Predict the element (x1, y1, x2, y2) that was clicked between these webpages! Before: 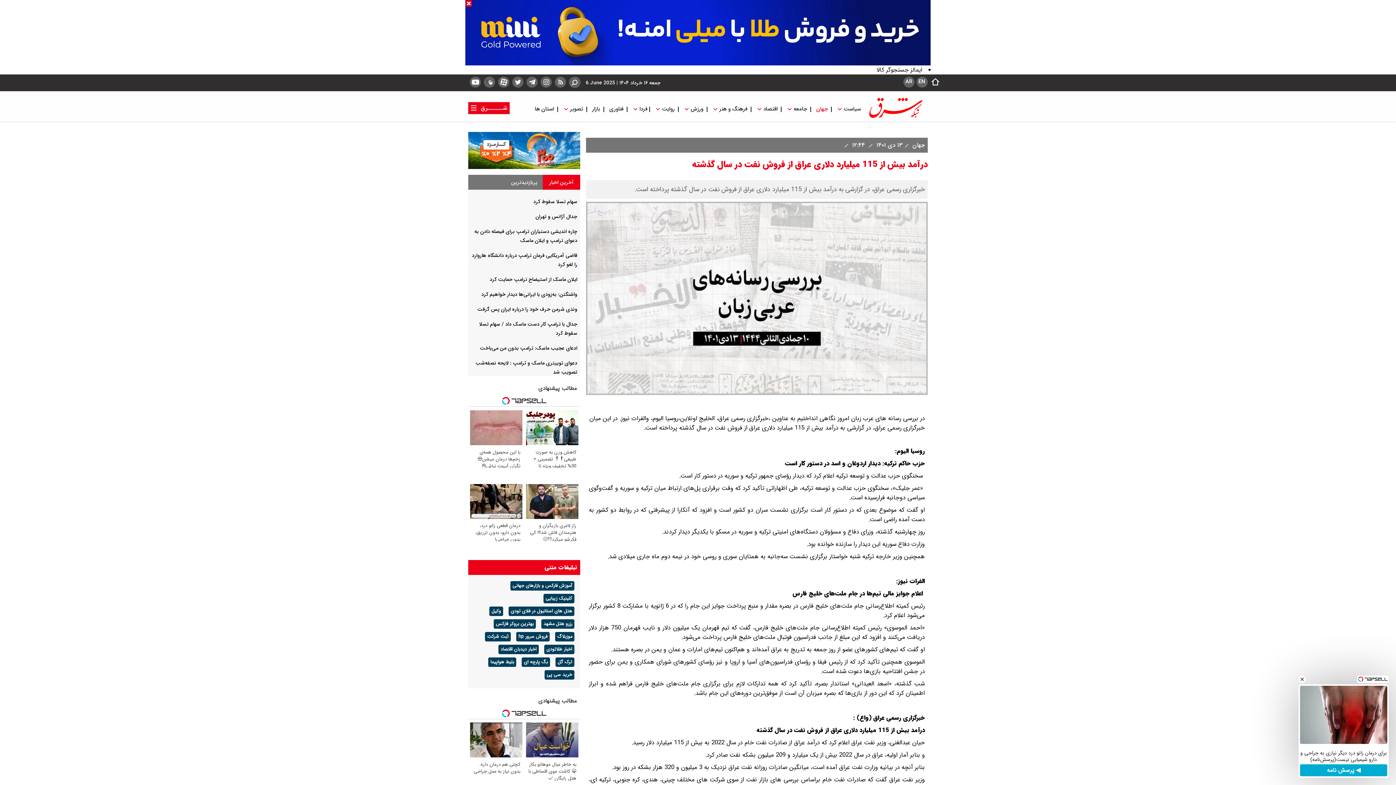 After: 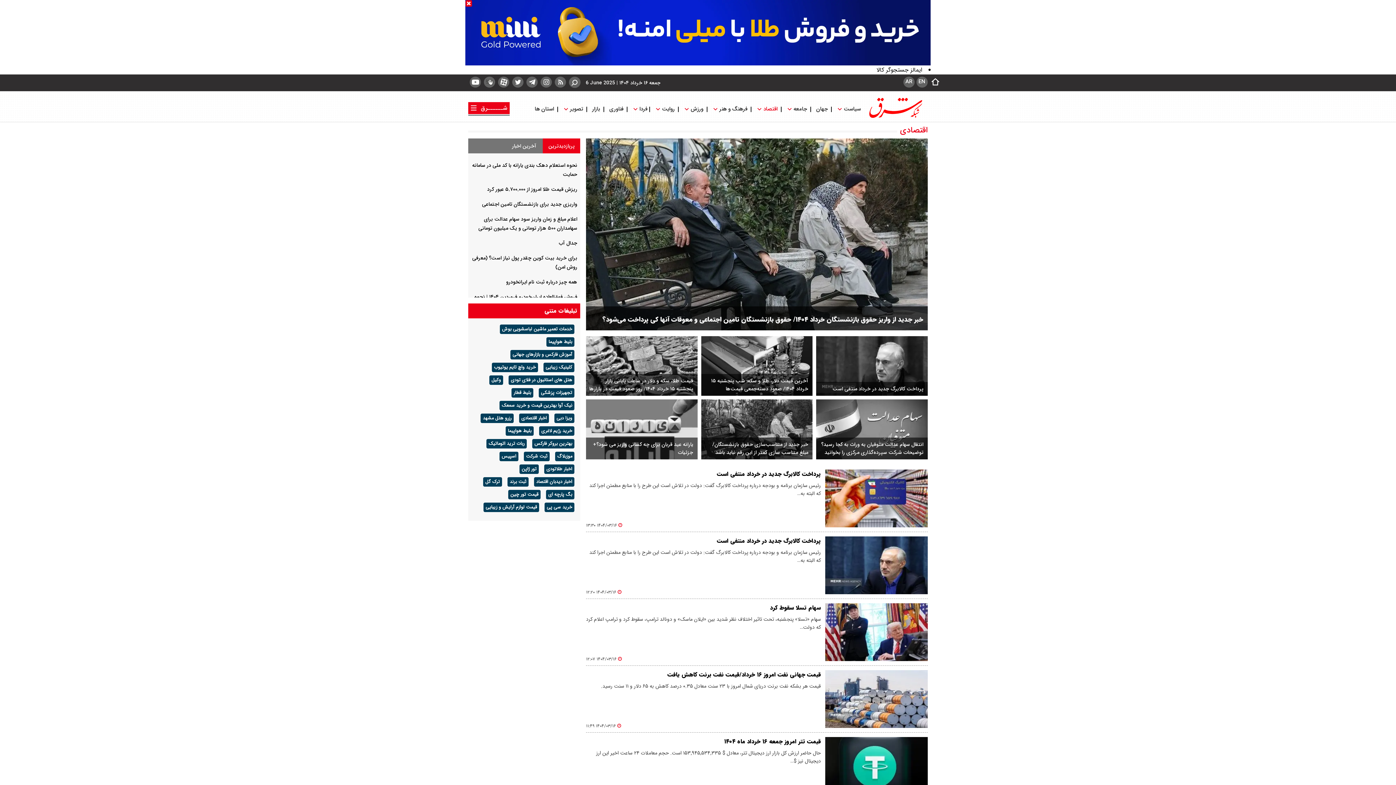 Action: bbox: (762, 102, 779, 116) label:  اقتصاد 